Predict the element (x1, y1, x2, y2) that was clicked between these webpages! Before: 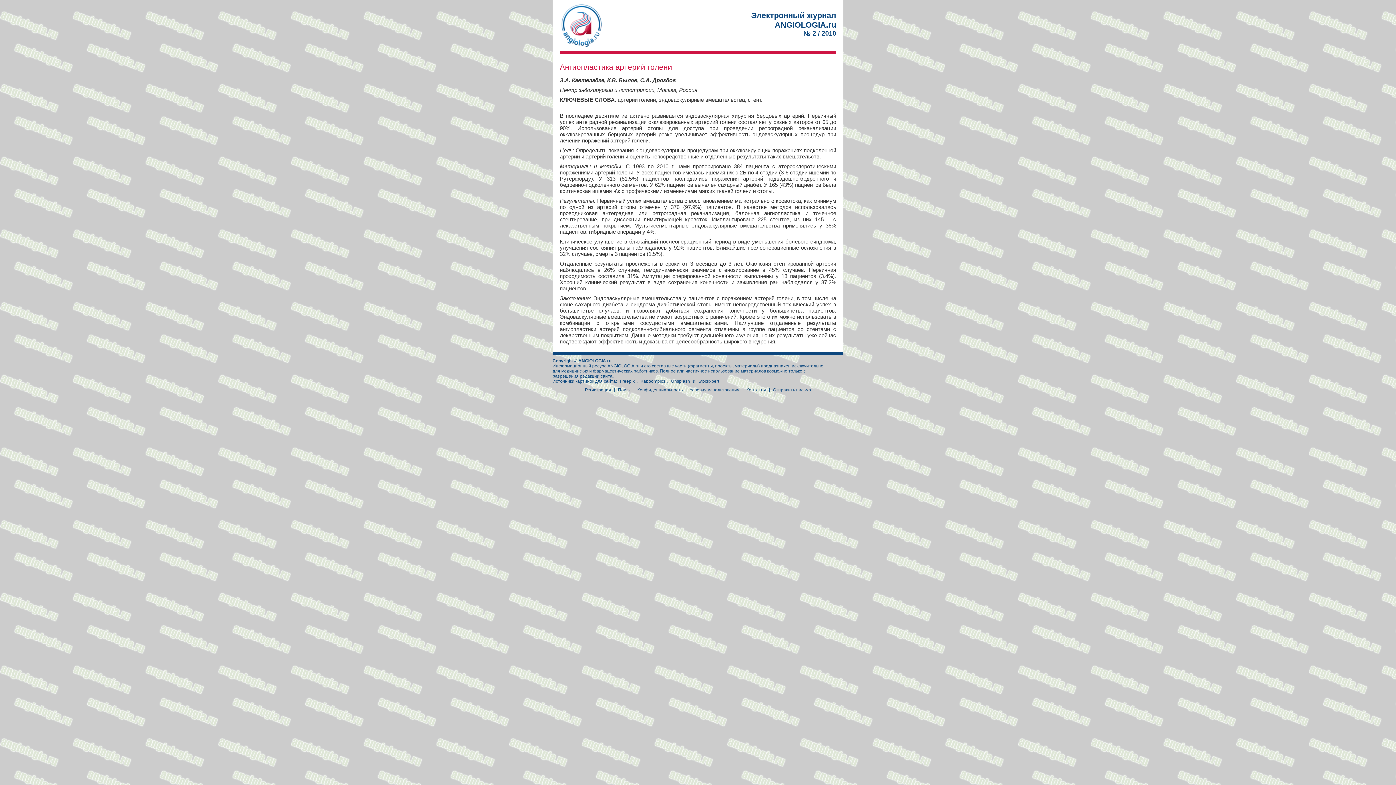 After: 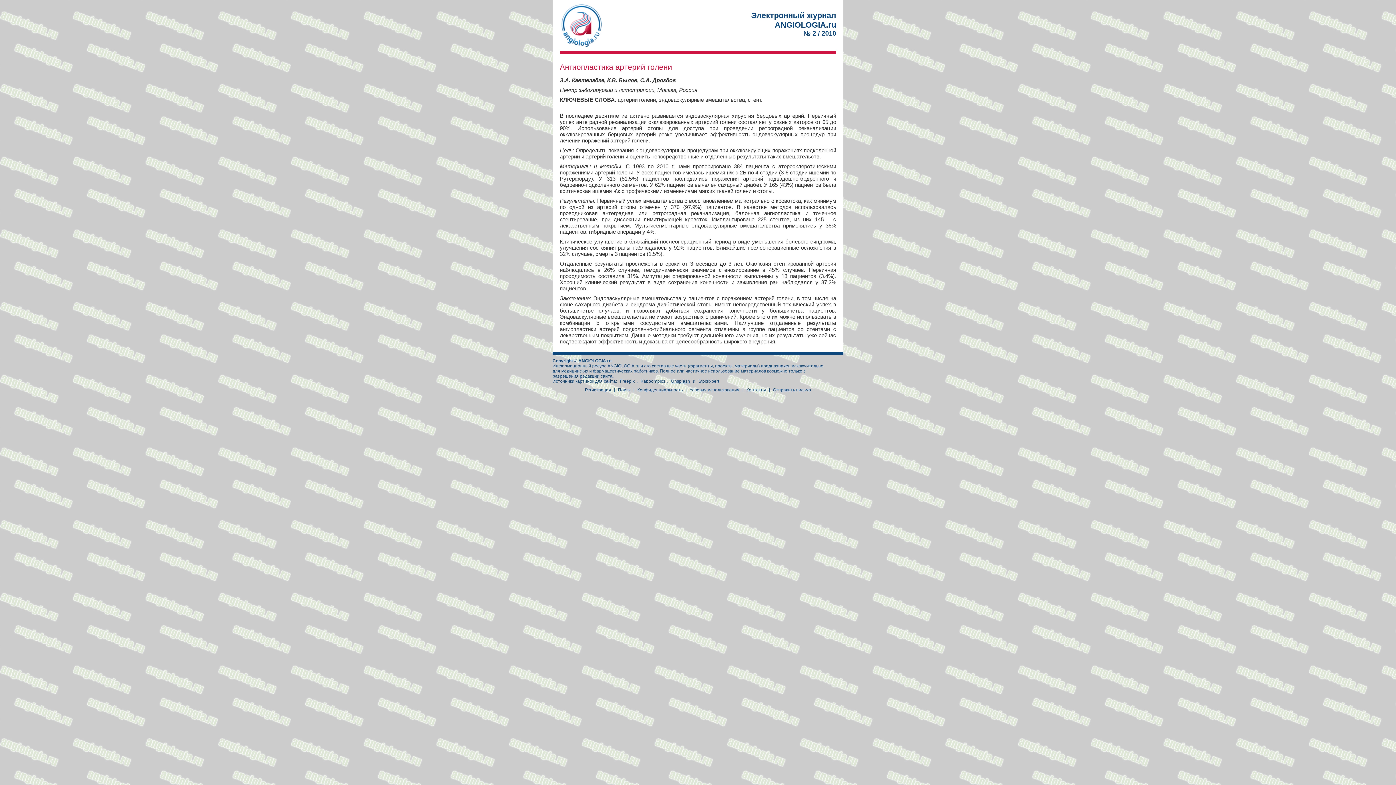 Action: label: Unsplash bbox: (669, 378, 692, 384)